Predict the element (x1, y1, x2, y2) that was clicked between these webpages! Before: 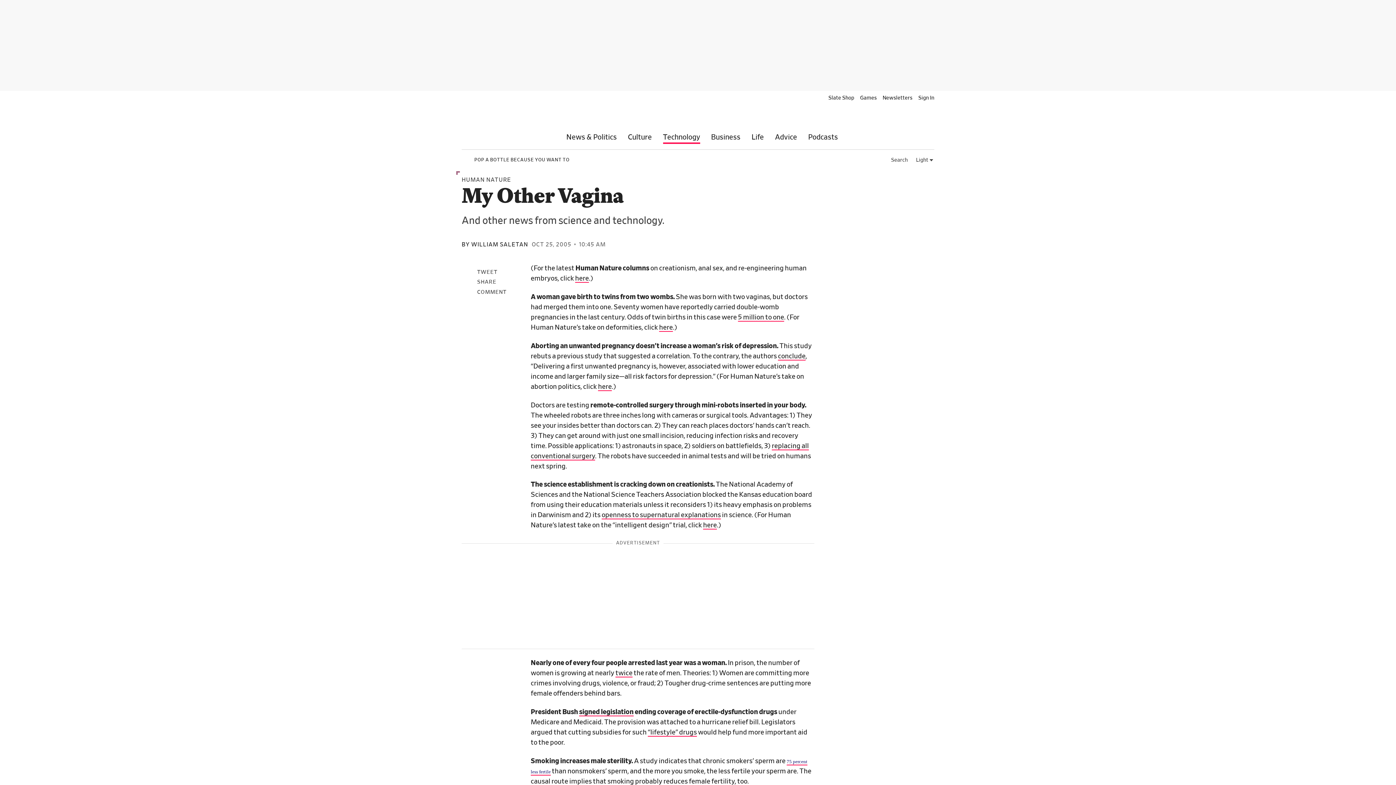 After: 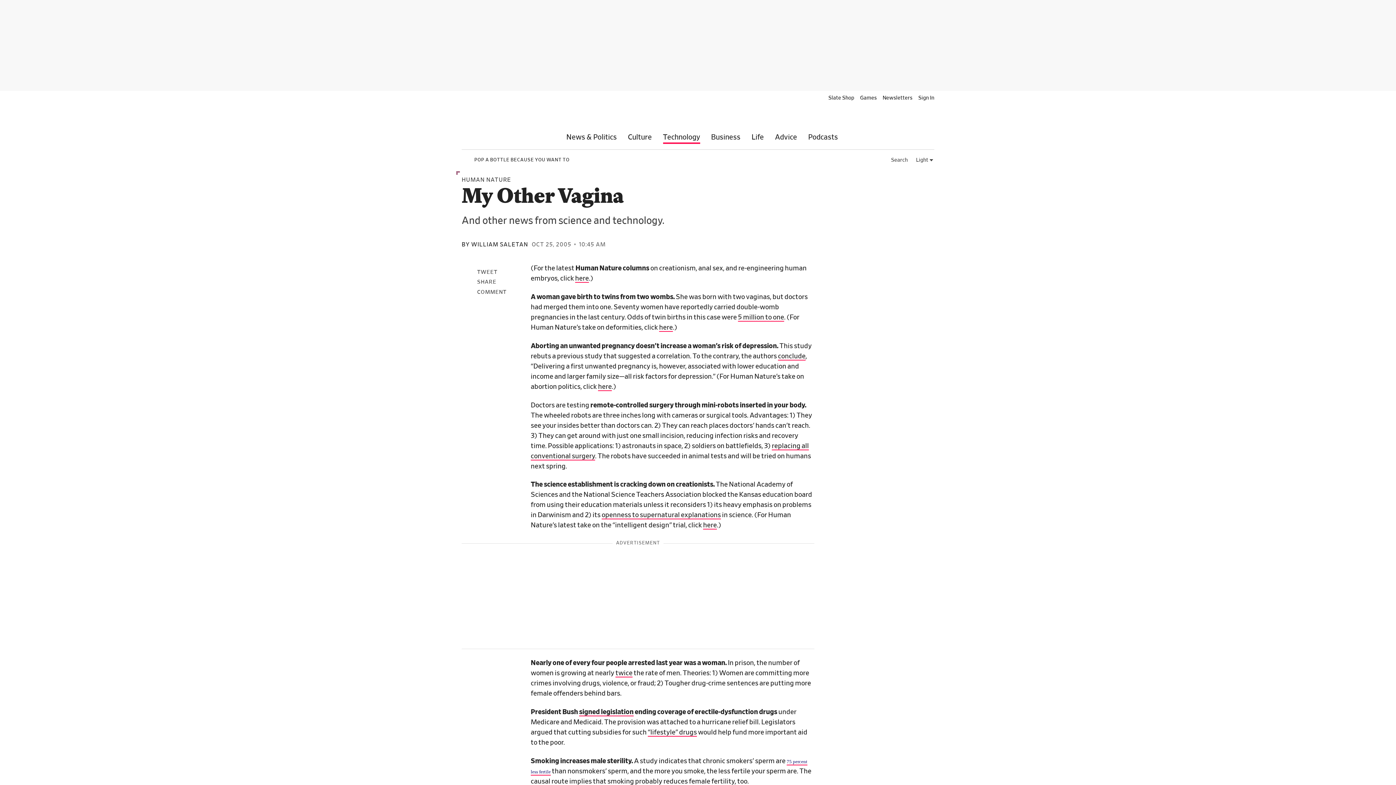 Action: bbox: (461, 275, 530, 285) label: Share on Facebook